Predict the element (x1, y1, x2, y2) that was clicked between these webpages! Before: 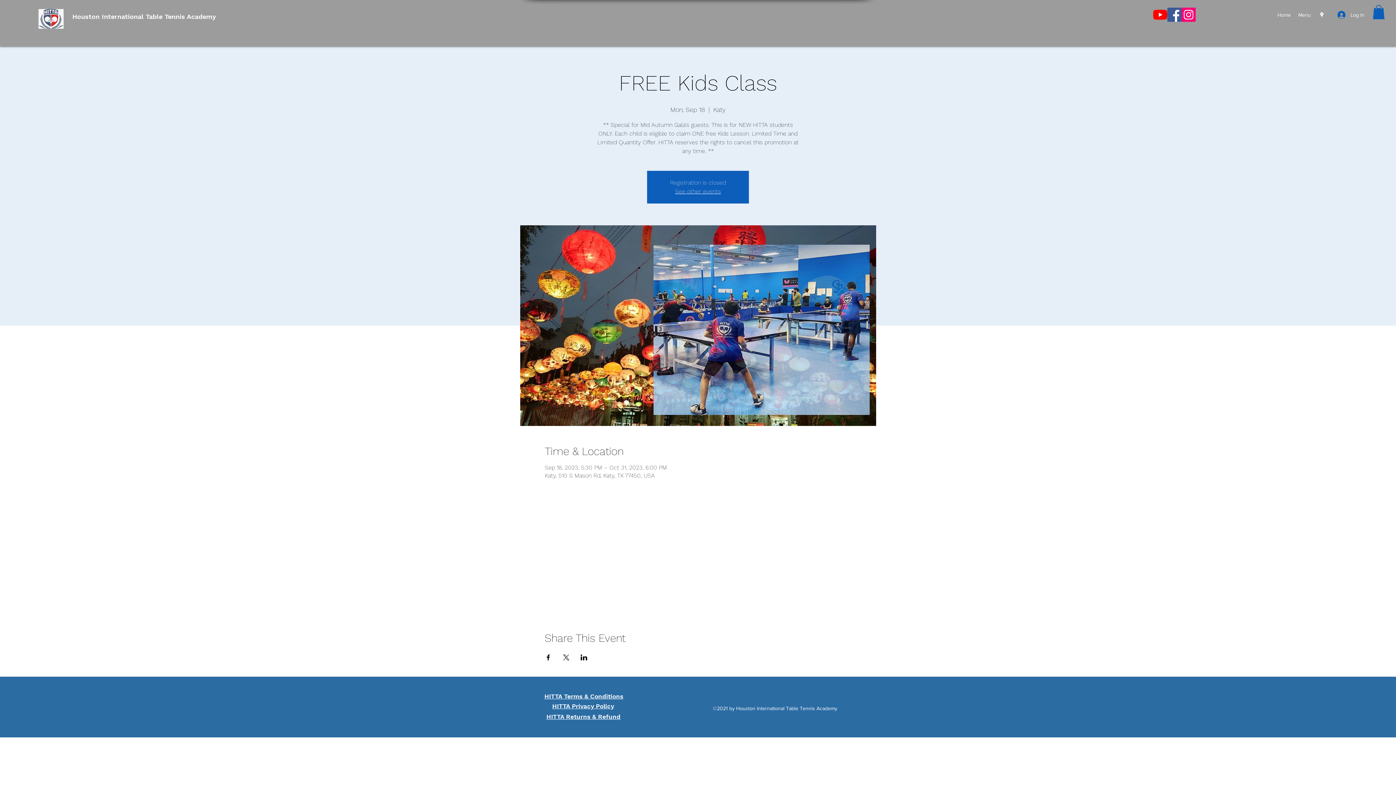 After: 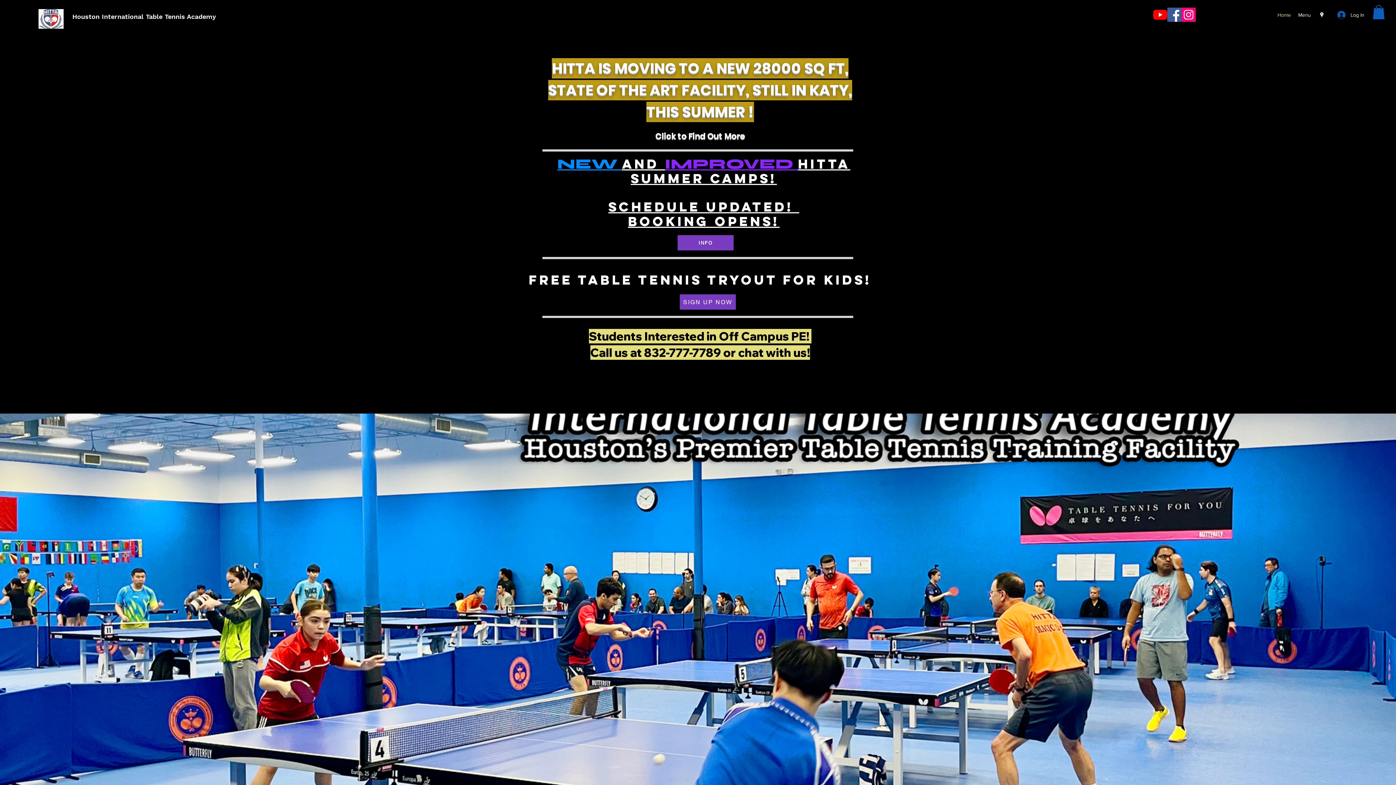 Action: bbox: (72, 12, 216, 20) label: Houston International Table Tennis Academy